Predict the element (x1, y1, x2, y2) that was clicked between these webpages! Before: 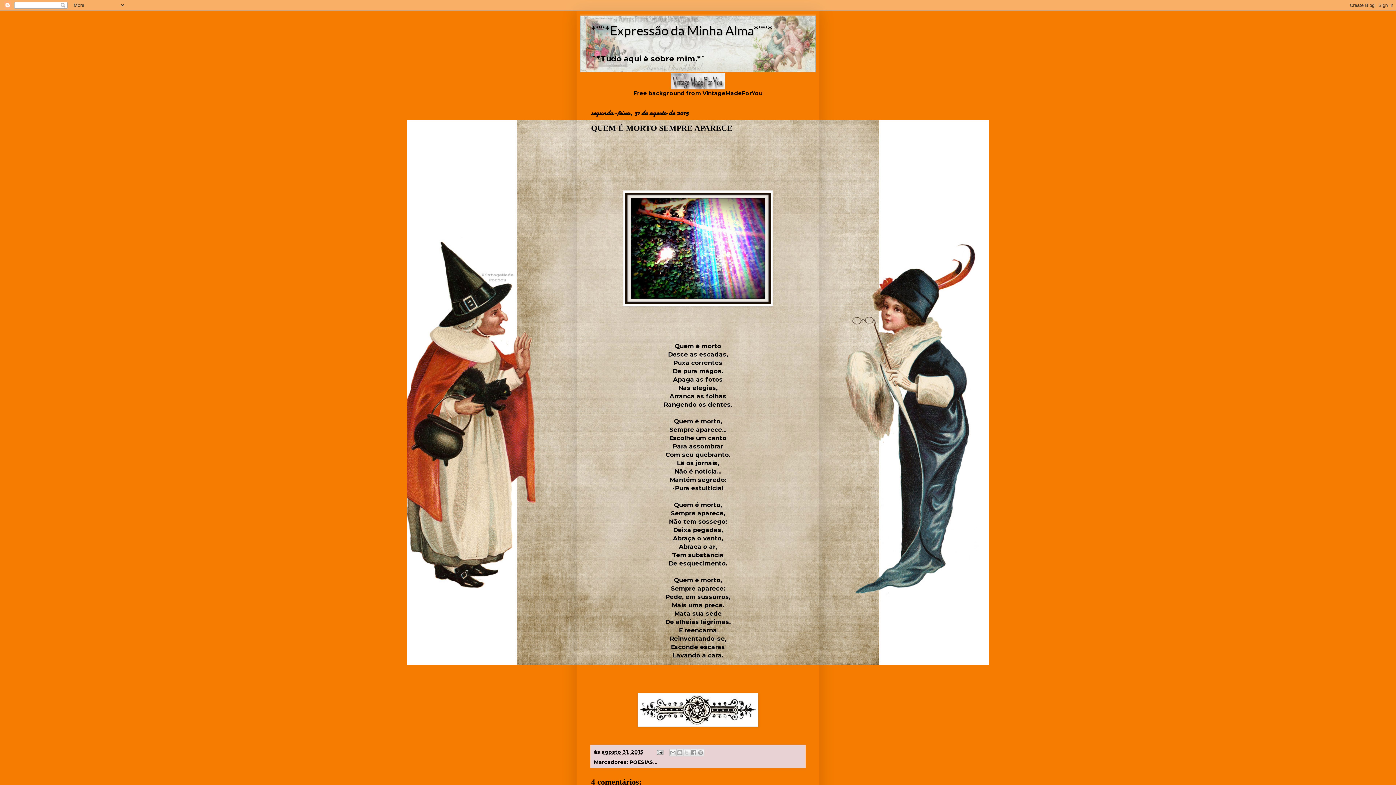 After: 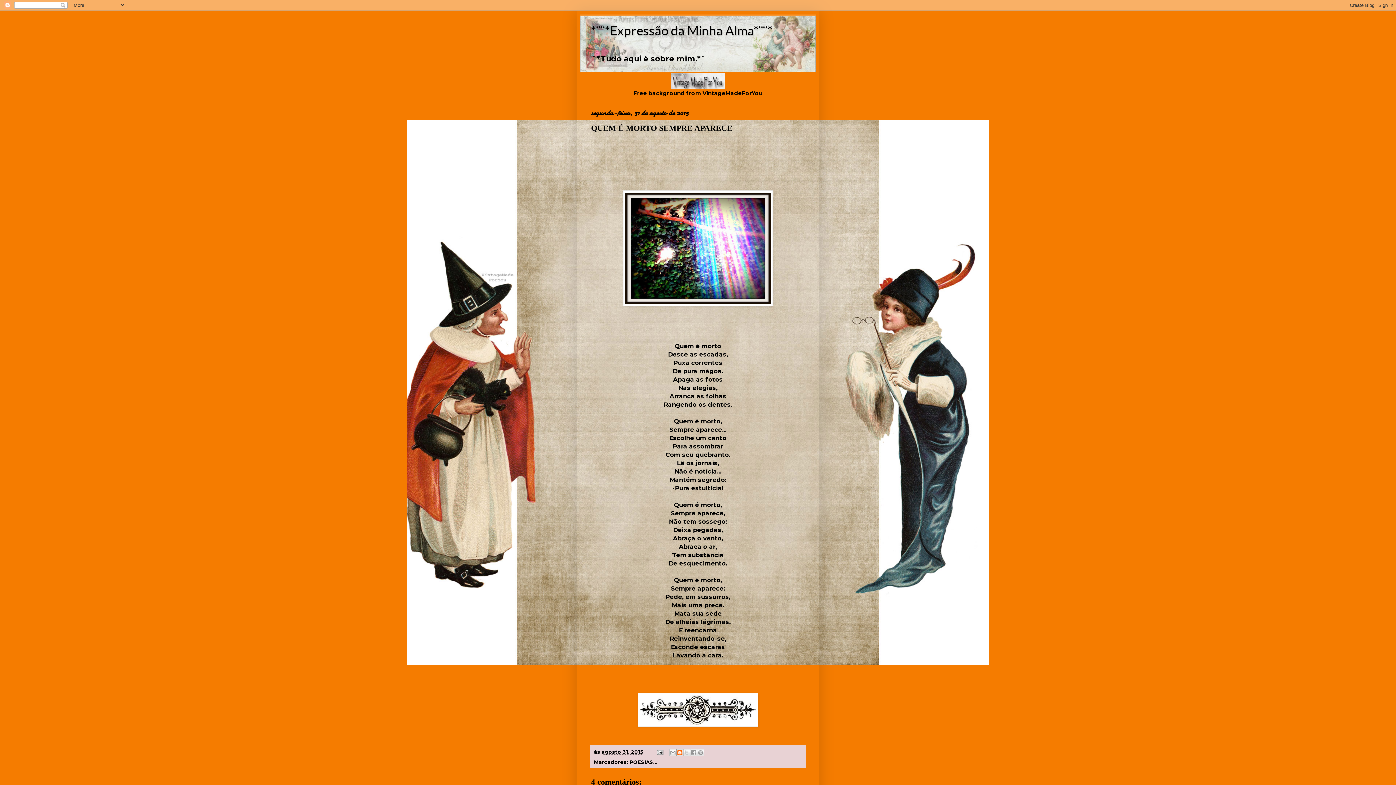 Action: bbox: (676, 749, 683, 756) label: Postar no blog!